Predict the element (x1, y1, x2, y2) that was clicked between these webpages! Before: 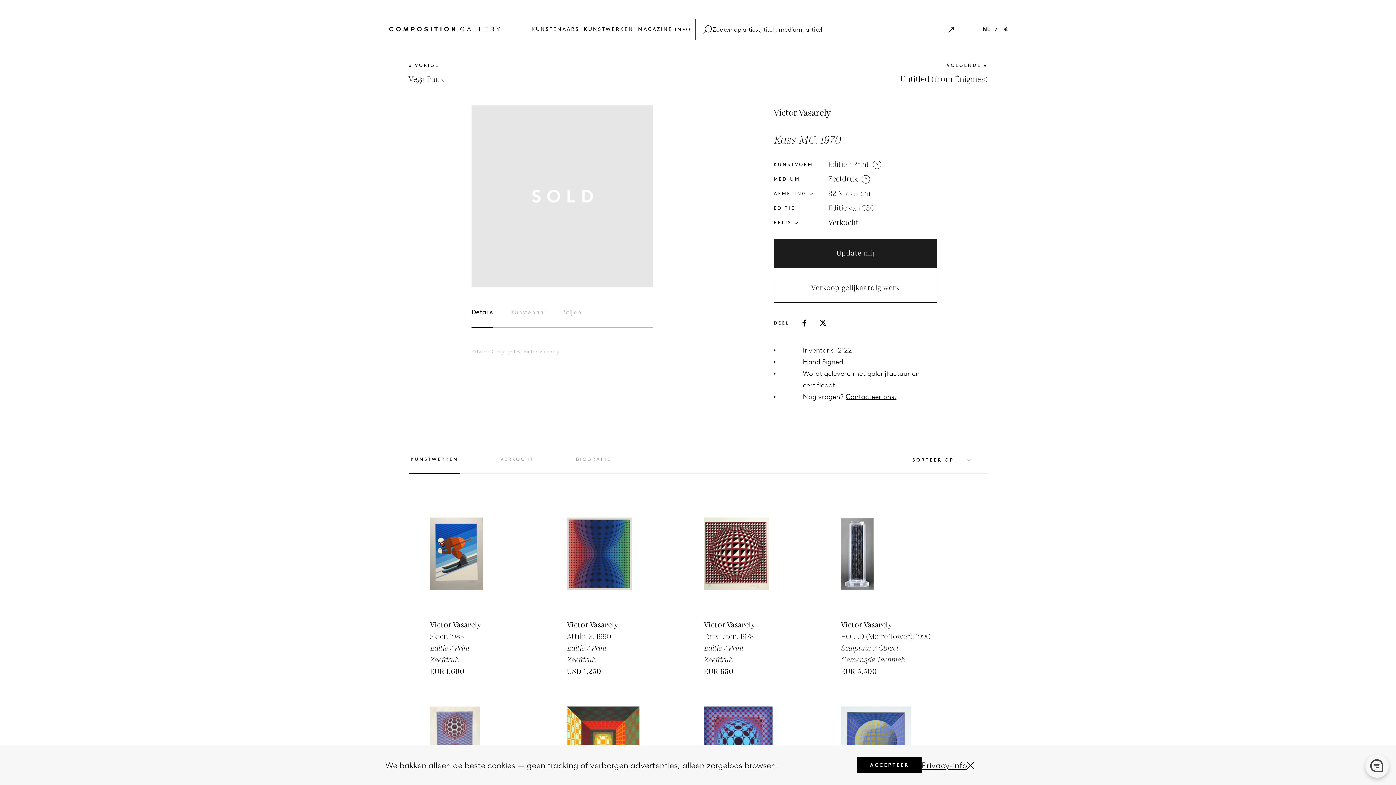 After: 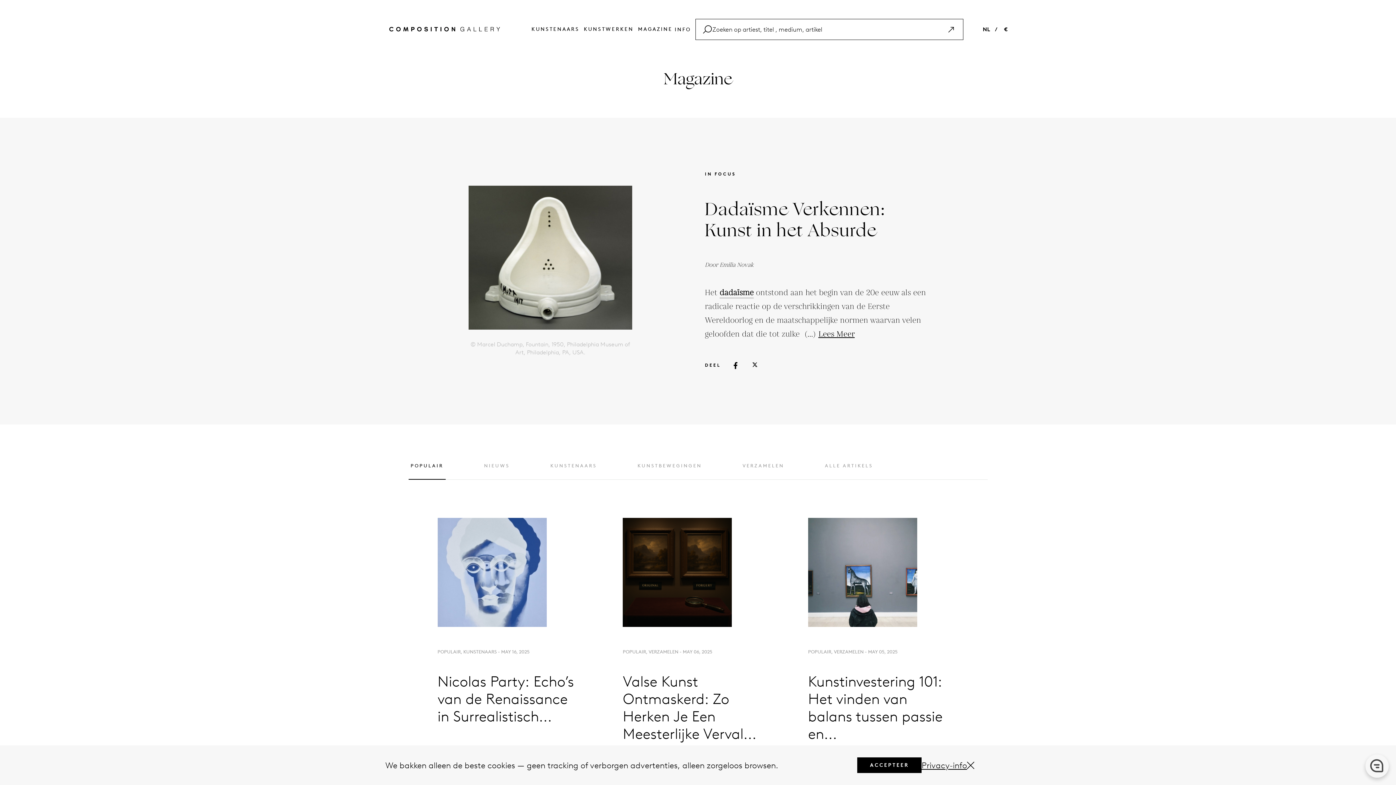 Action: bbox: (636, 24, 674, 32) label: MAGAZINE